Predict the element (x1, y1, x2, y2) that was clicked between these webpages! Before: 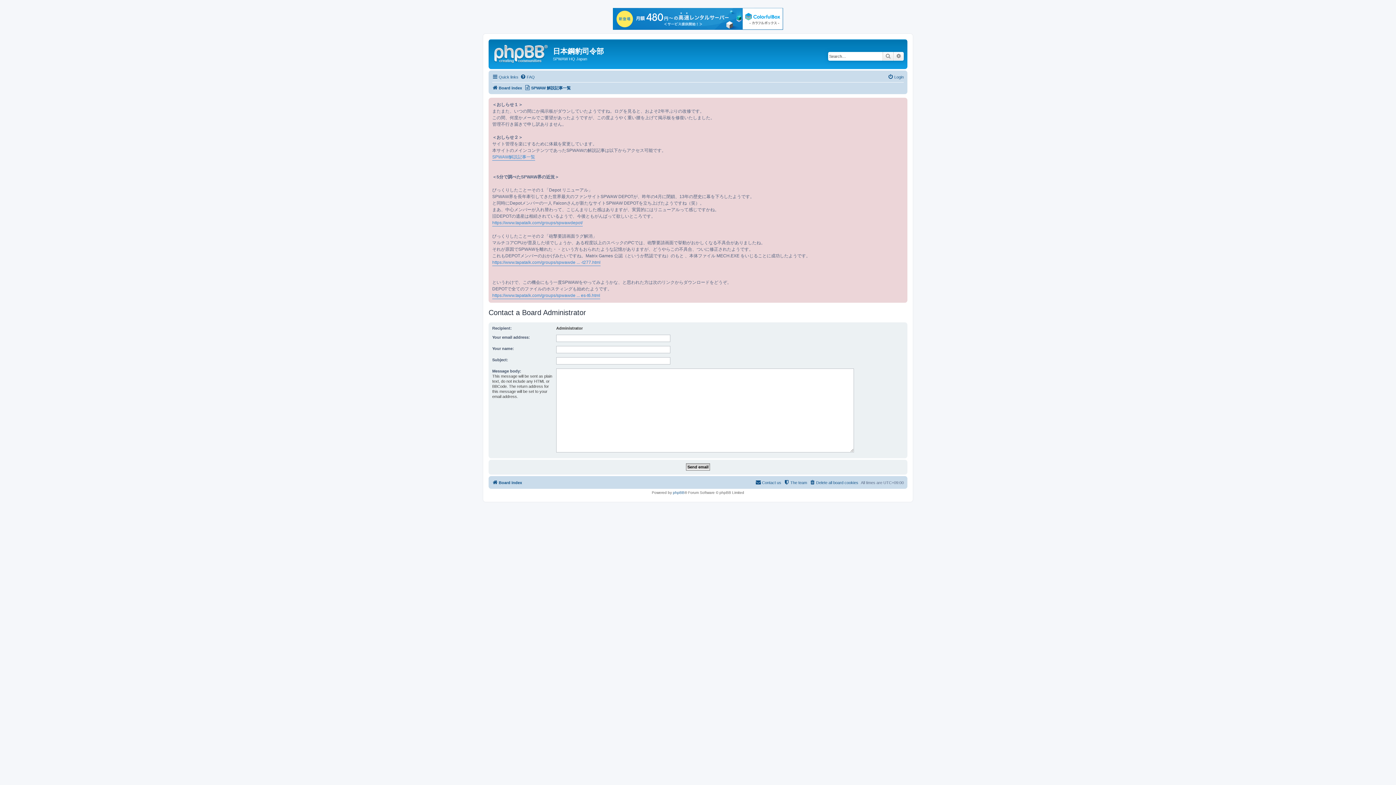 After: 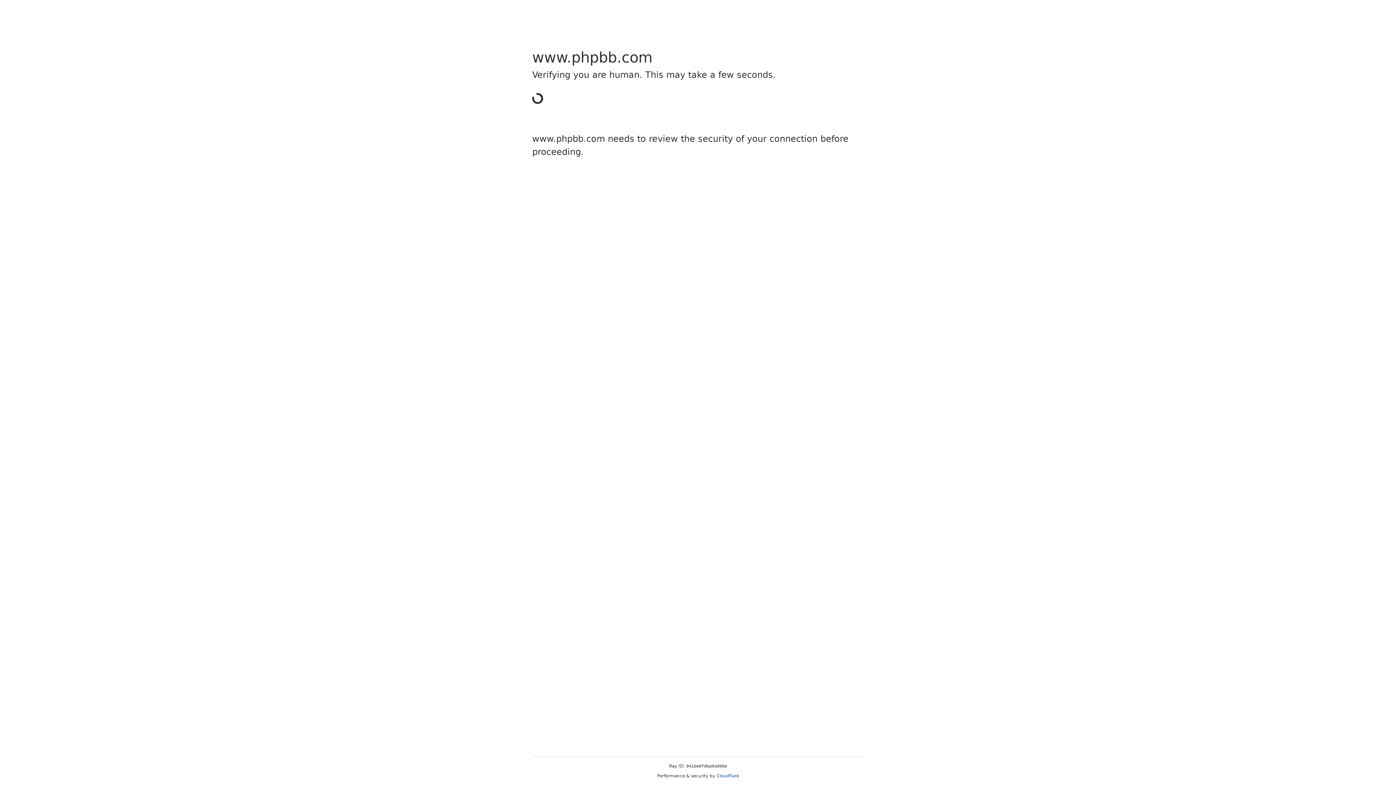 Action: label: phpBB bbox: (673, 490, 684, 494)